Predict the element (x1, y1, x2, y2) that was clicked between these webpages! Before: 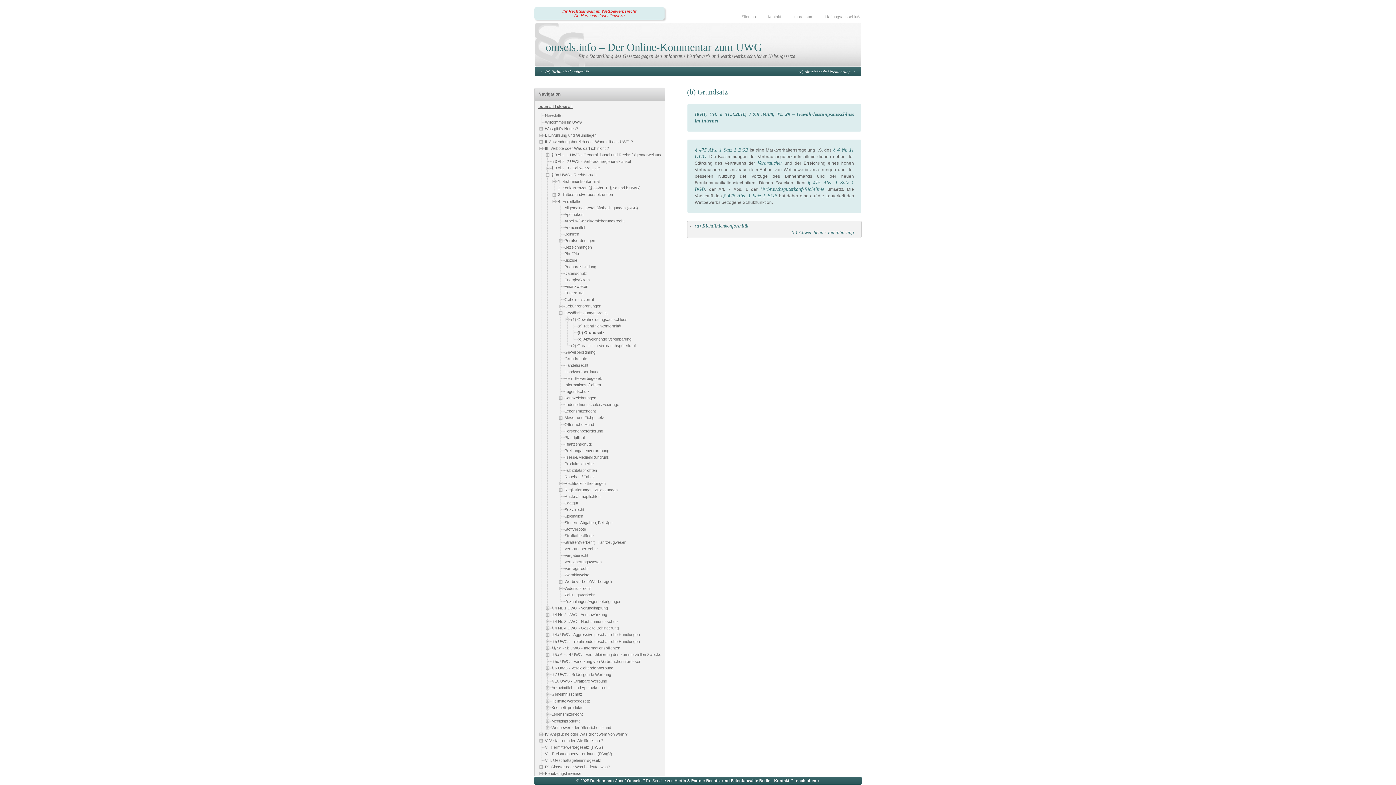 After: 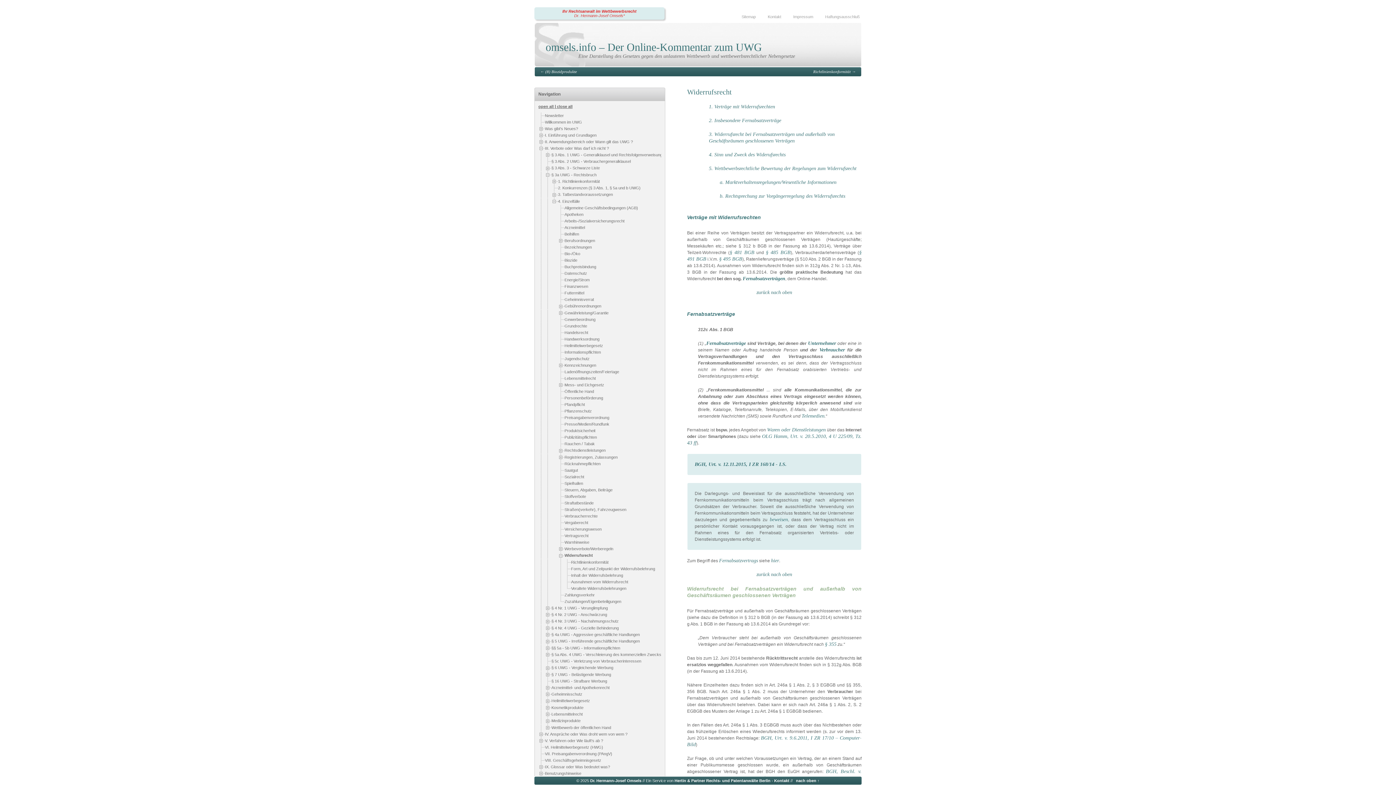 Action: bbox: (564, 586, 590, 590) label: Widerrufsrecht